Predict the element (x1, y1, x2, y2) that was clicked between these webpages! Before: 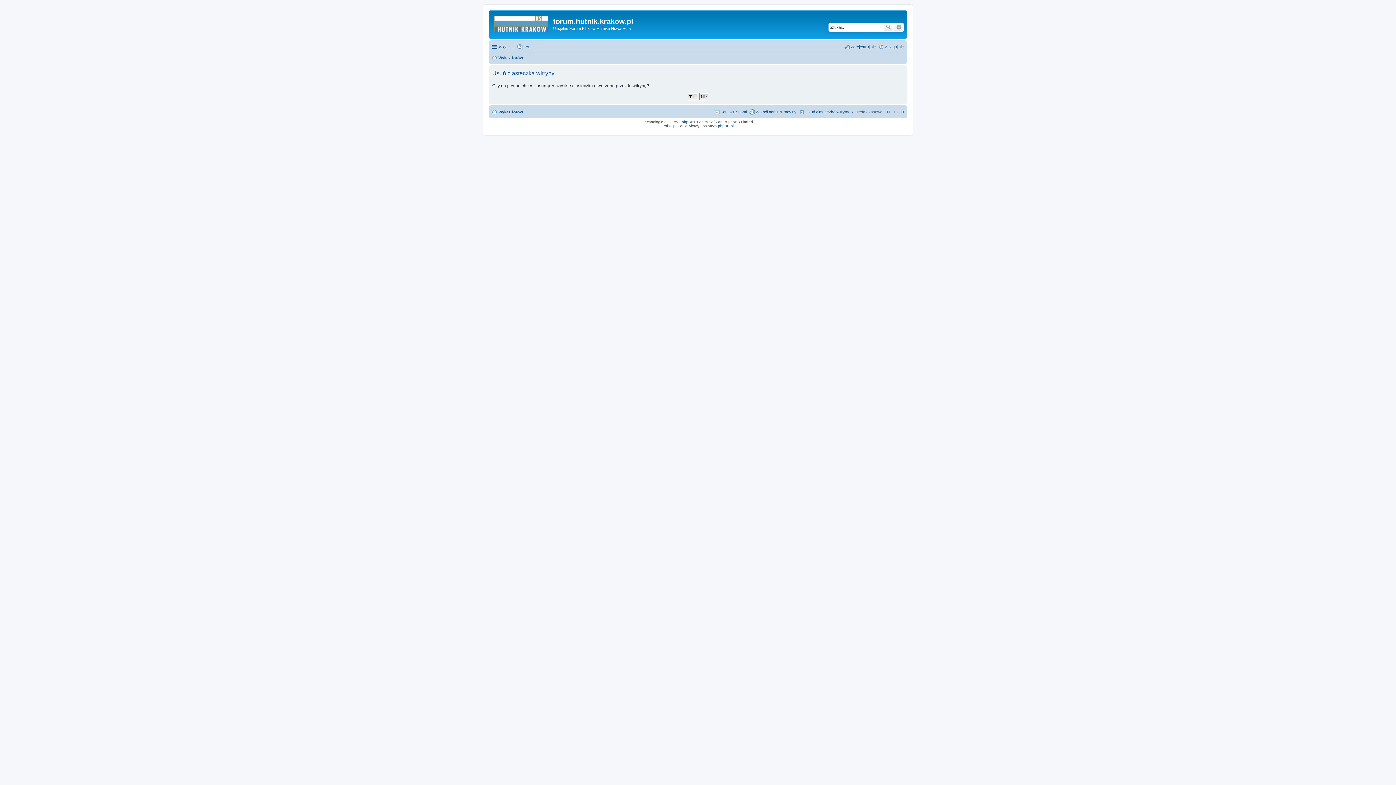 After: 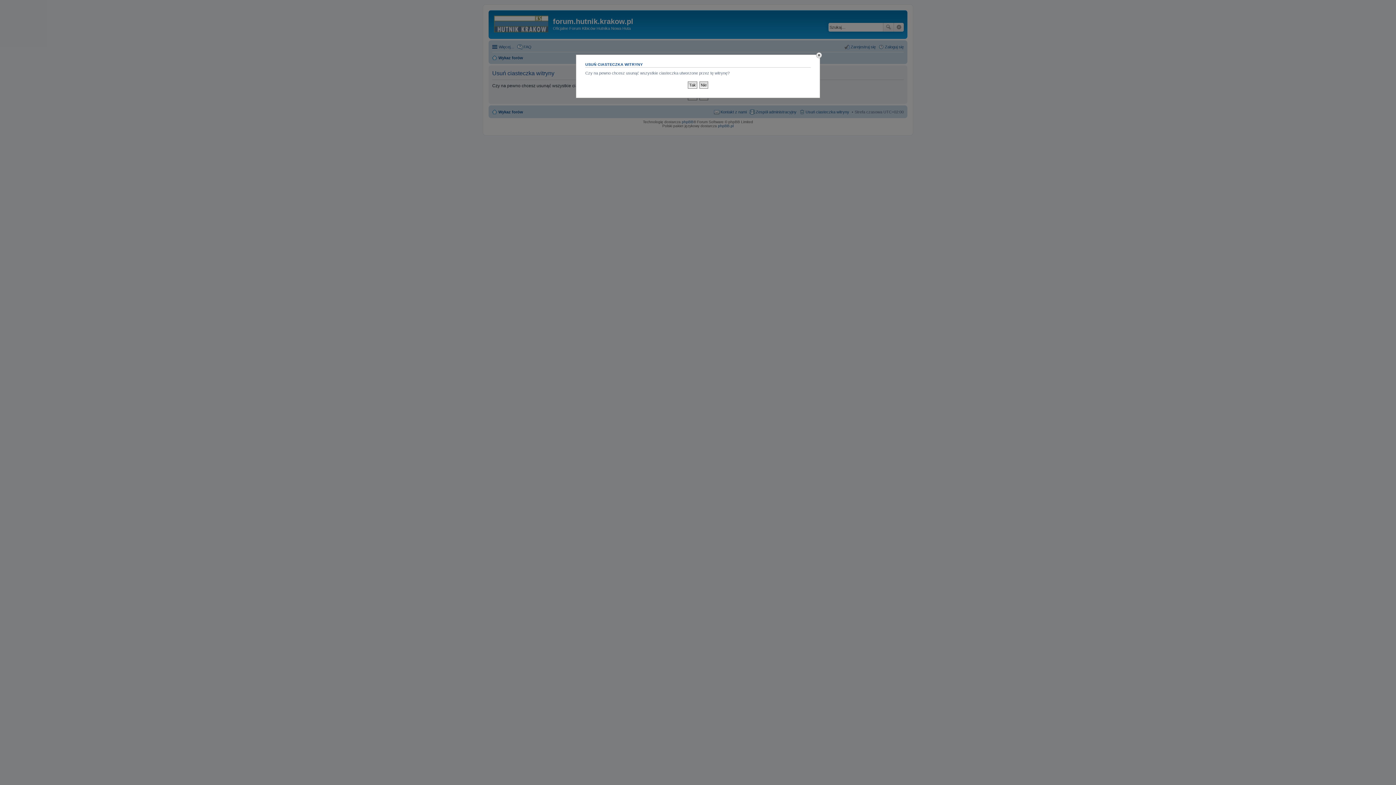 Action: label: Usuń ciasteczka witryny bbox: (799, 107, 849, 116)